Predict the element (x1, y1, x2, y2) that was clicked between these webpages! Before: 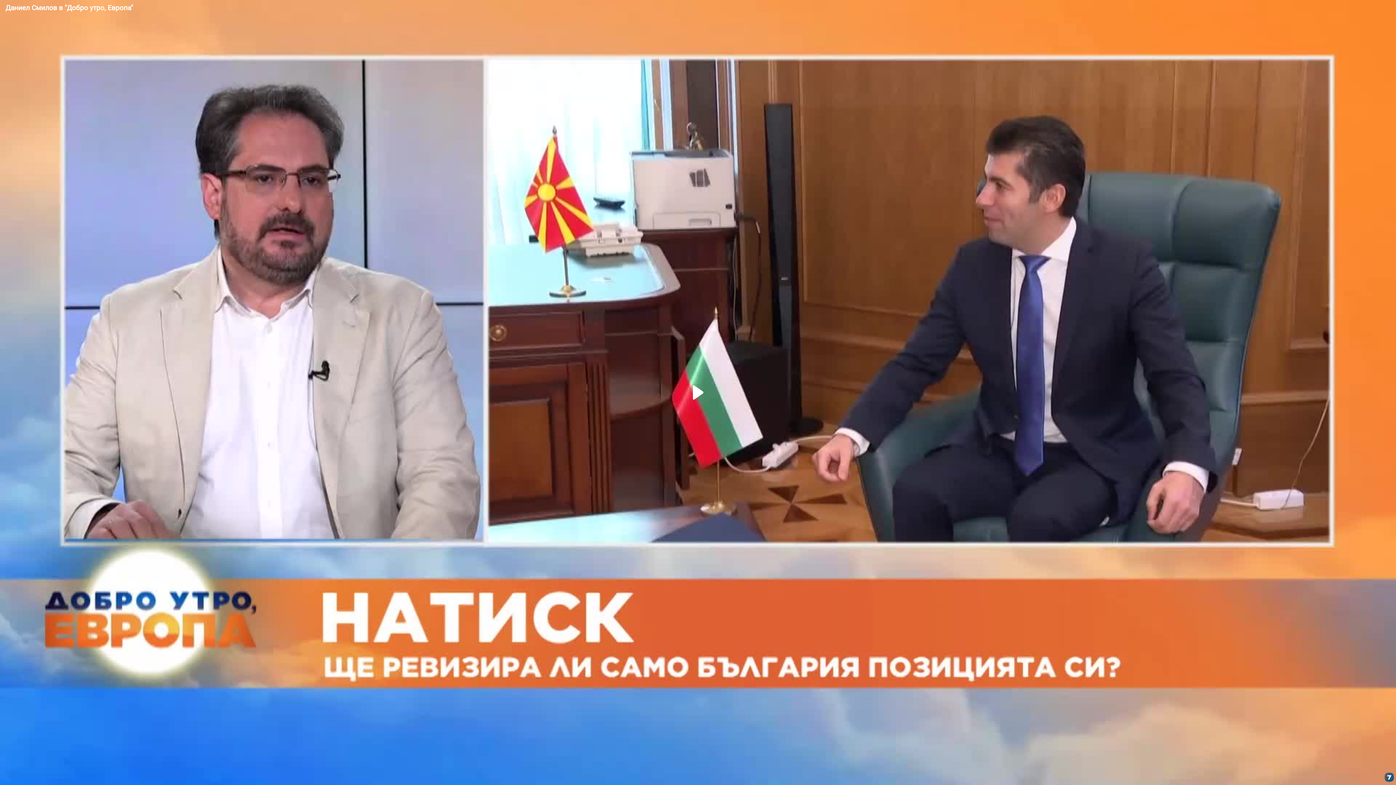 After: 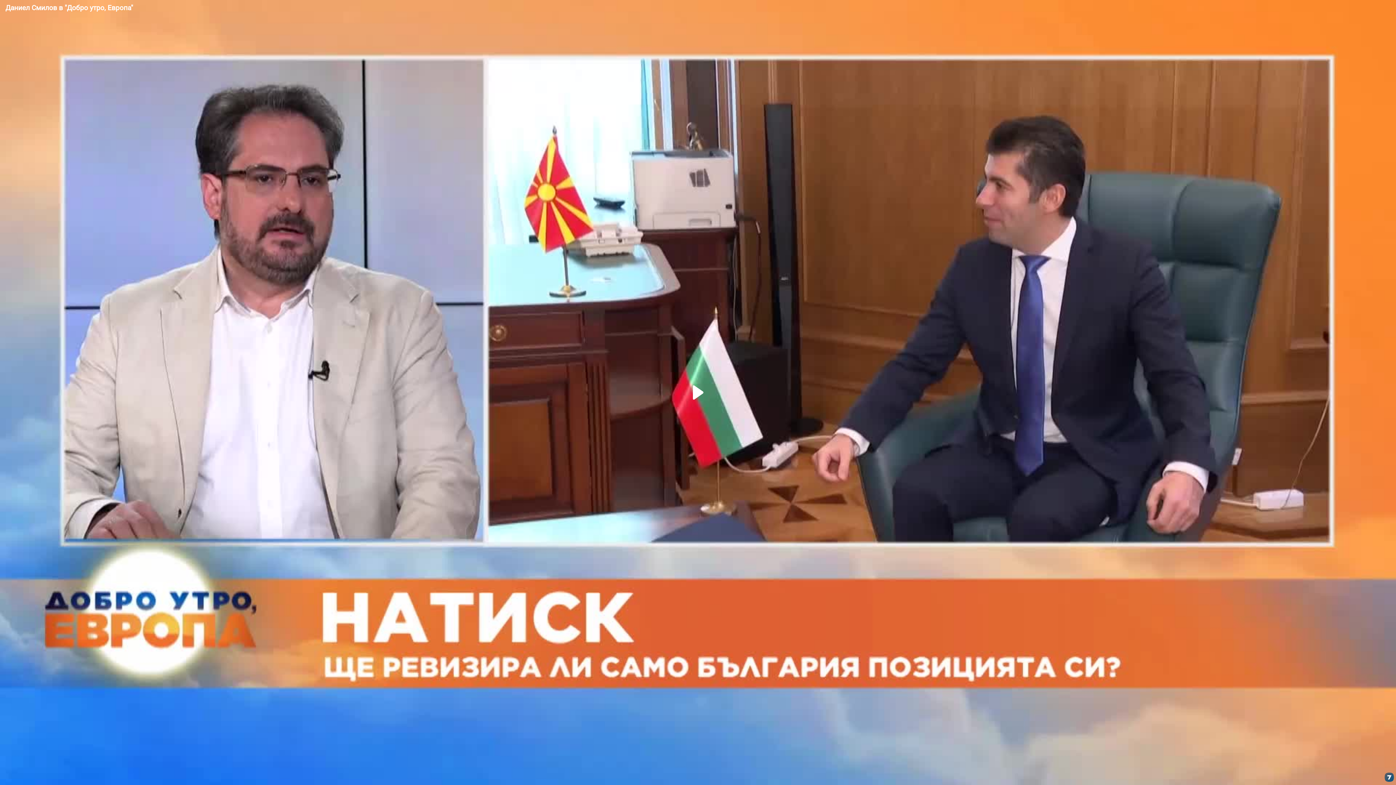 Action: bbox: (1382, 770, 1396, 785)